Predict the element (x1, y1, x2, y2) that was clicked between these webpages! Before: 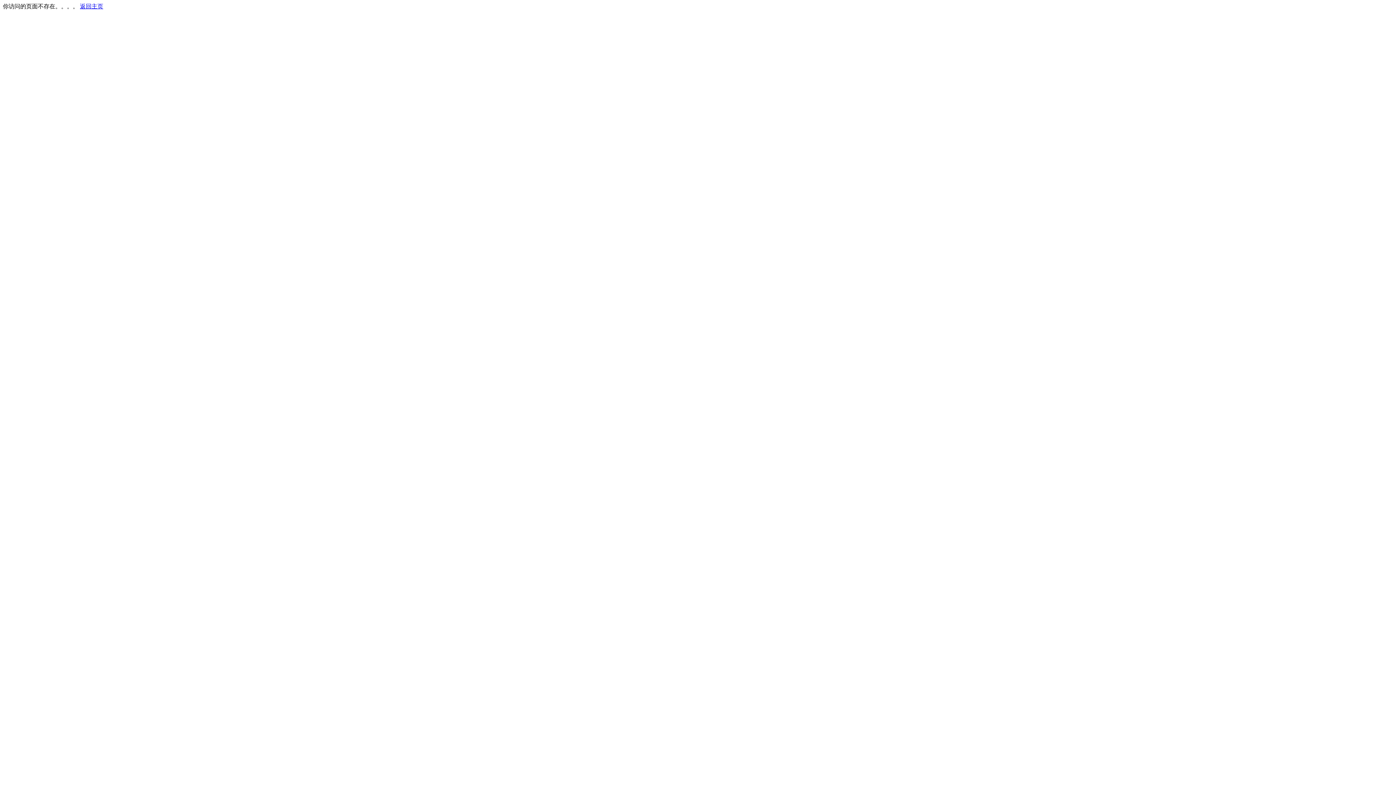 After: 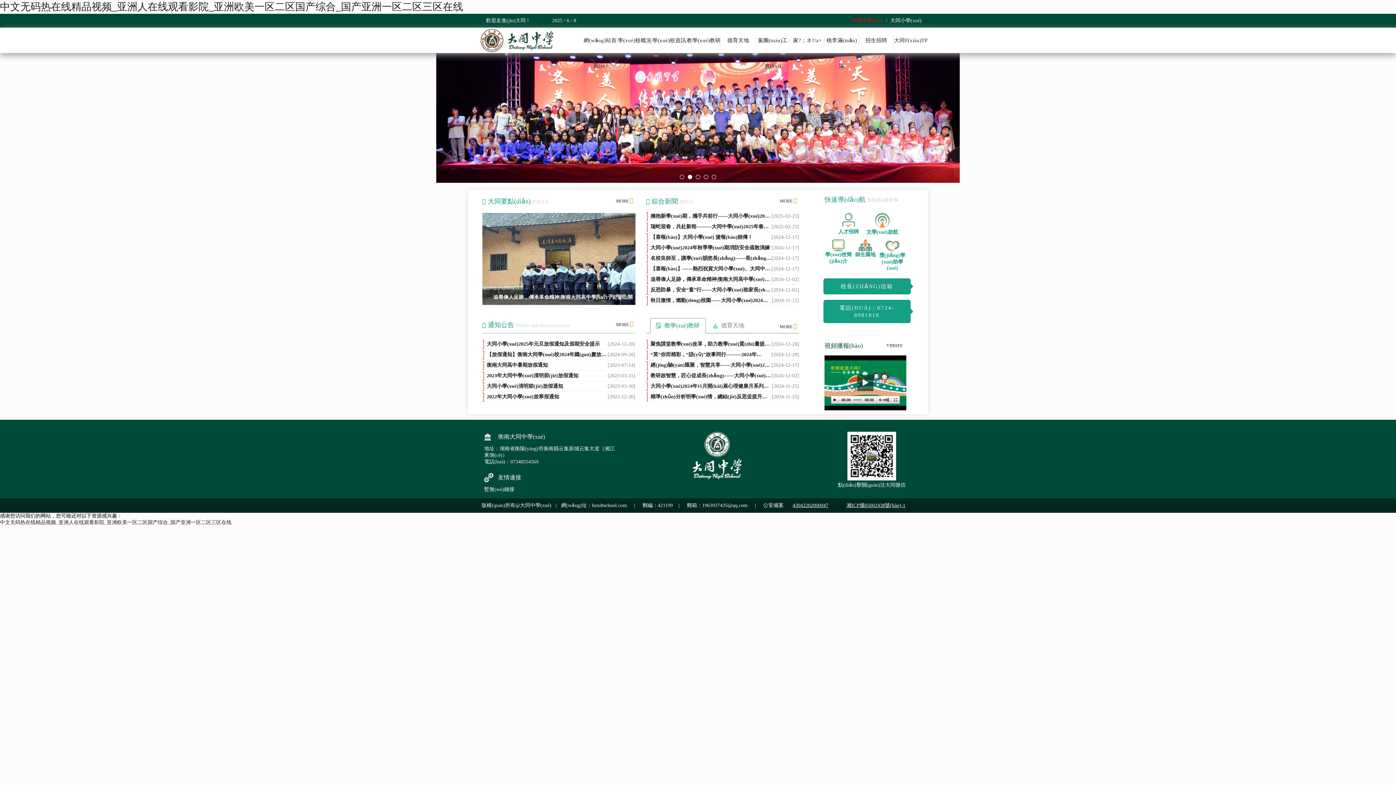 Action: label: 返回主页 bbox: (80, 3, 103, 9)